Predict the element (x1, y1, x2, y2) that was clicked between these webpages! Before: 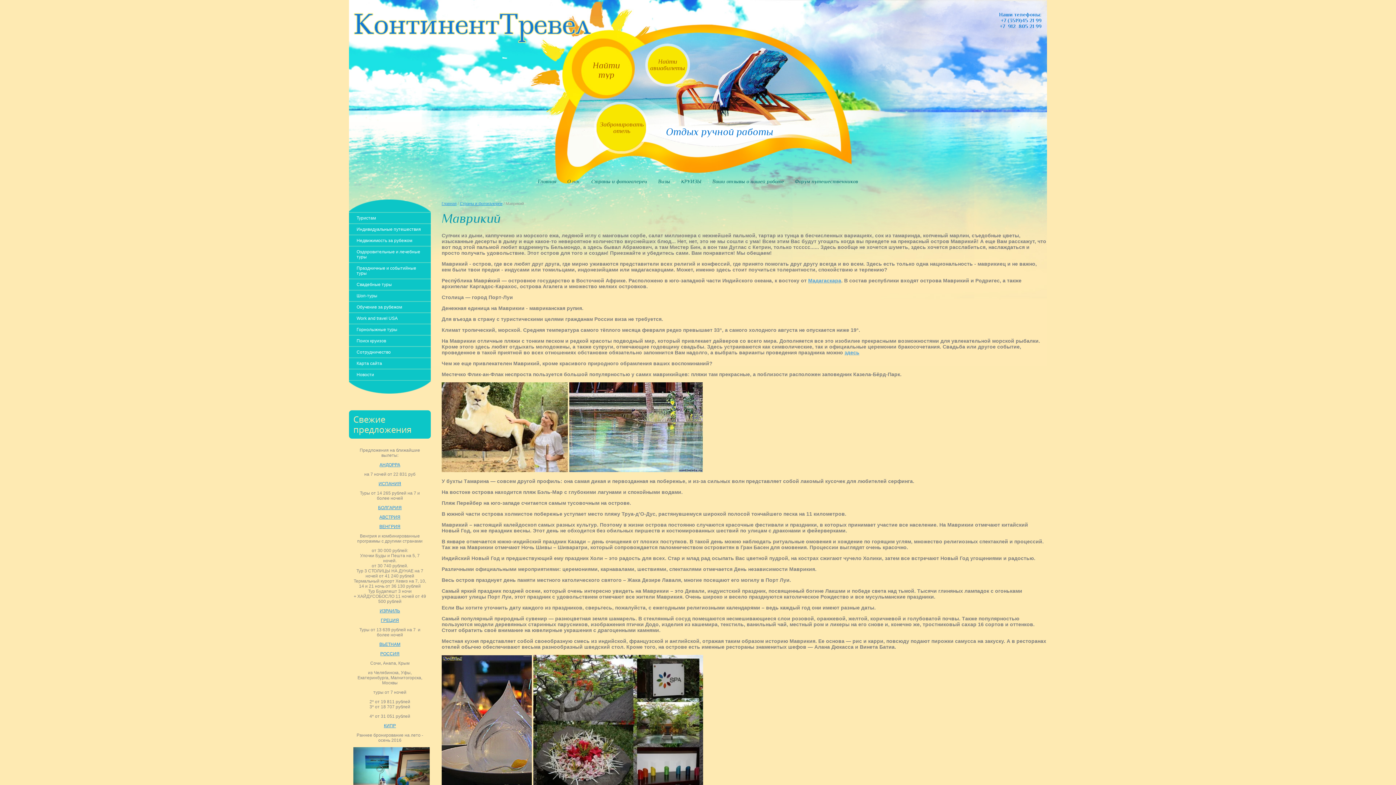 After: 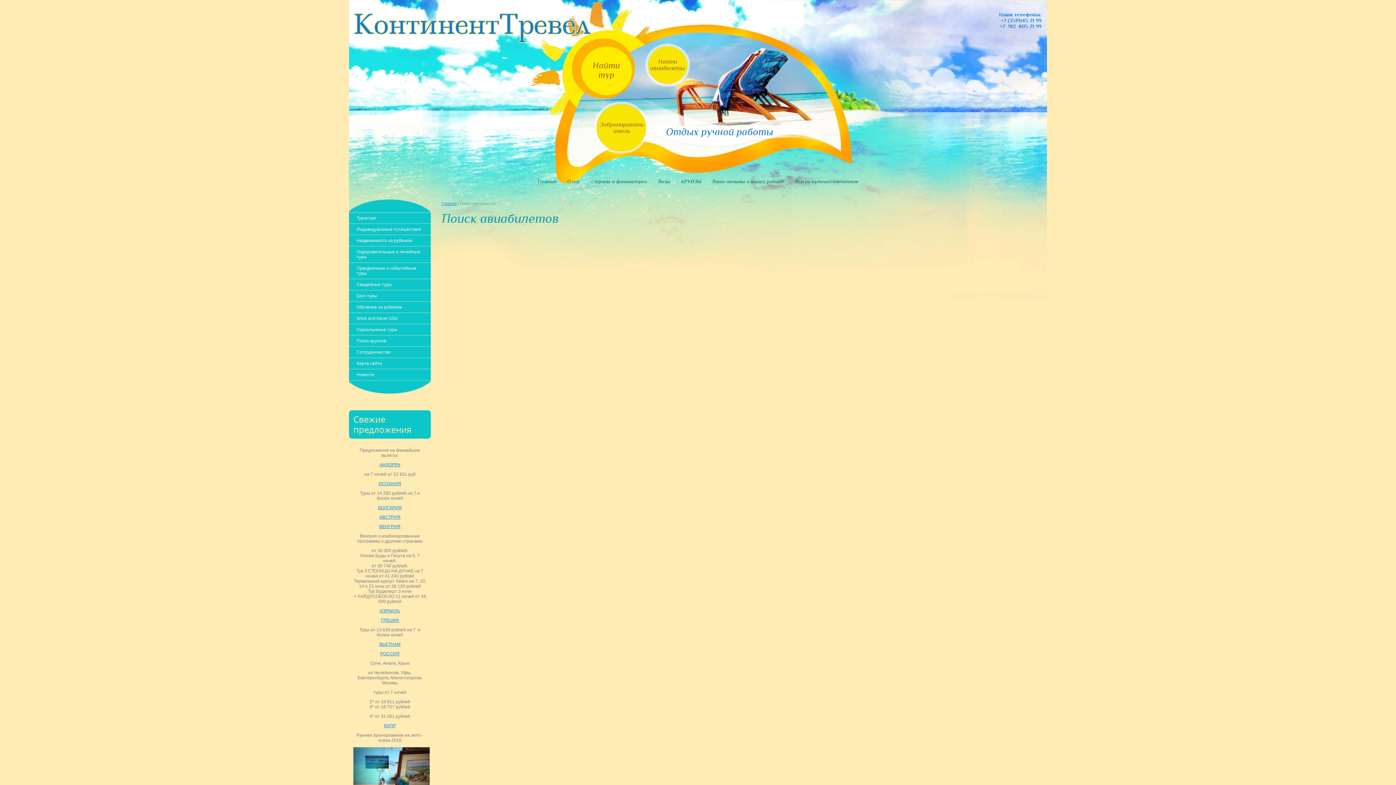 Action: bbox: (645, 43, 690, 86) label: Найти
авиабилеты